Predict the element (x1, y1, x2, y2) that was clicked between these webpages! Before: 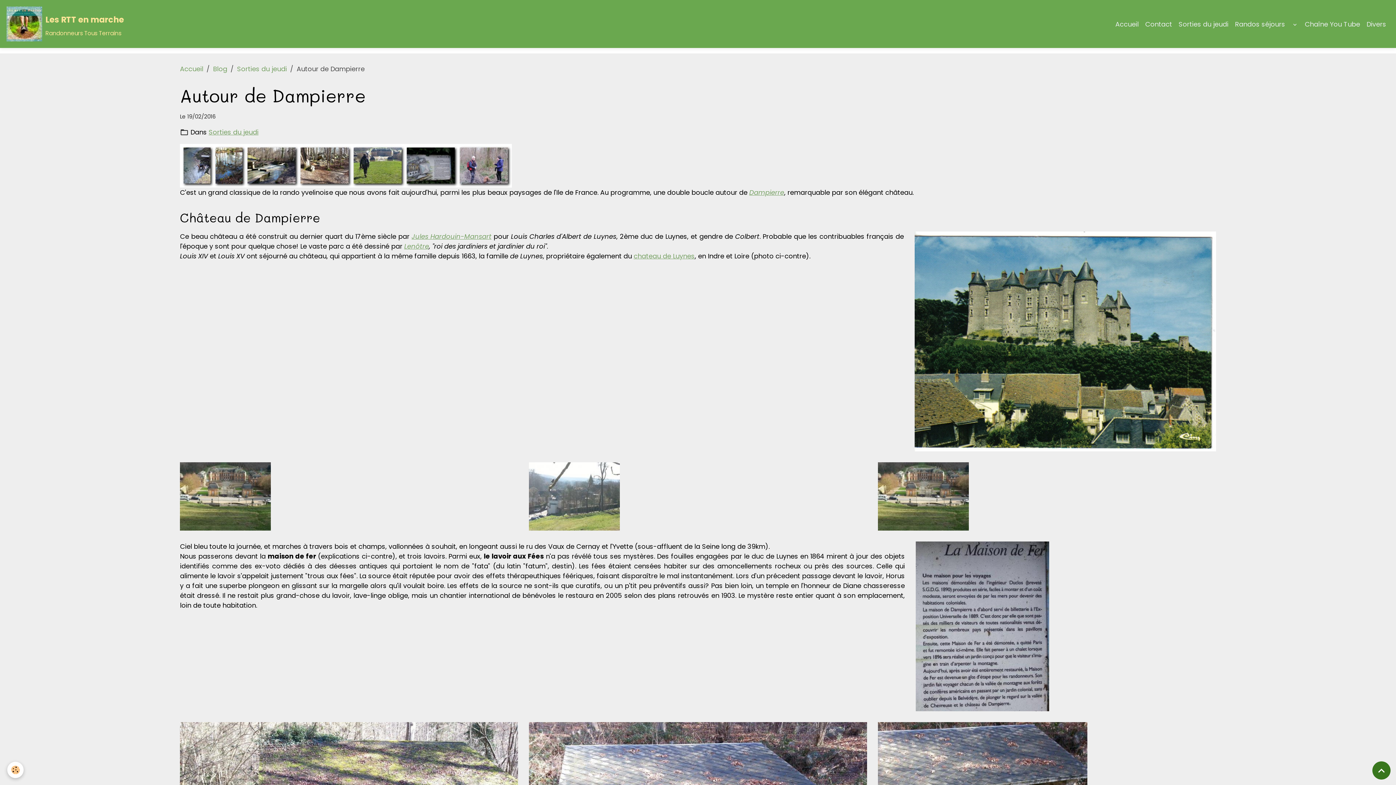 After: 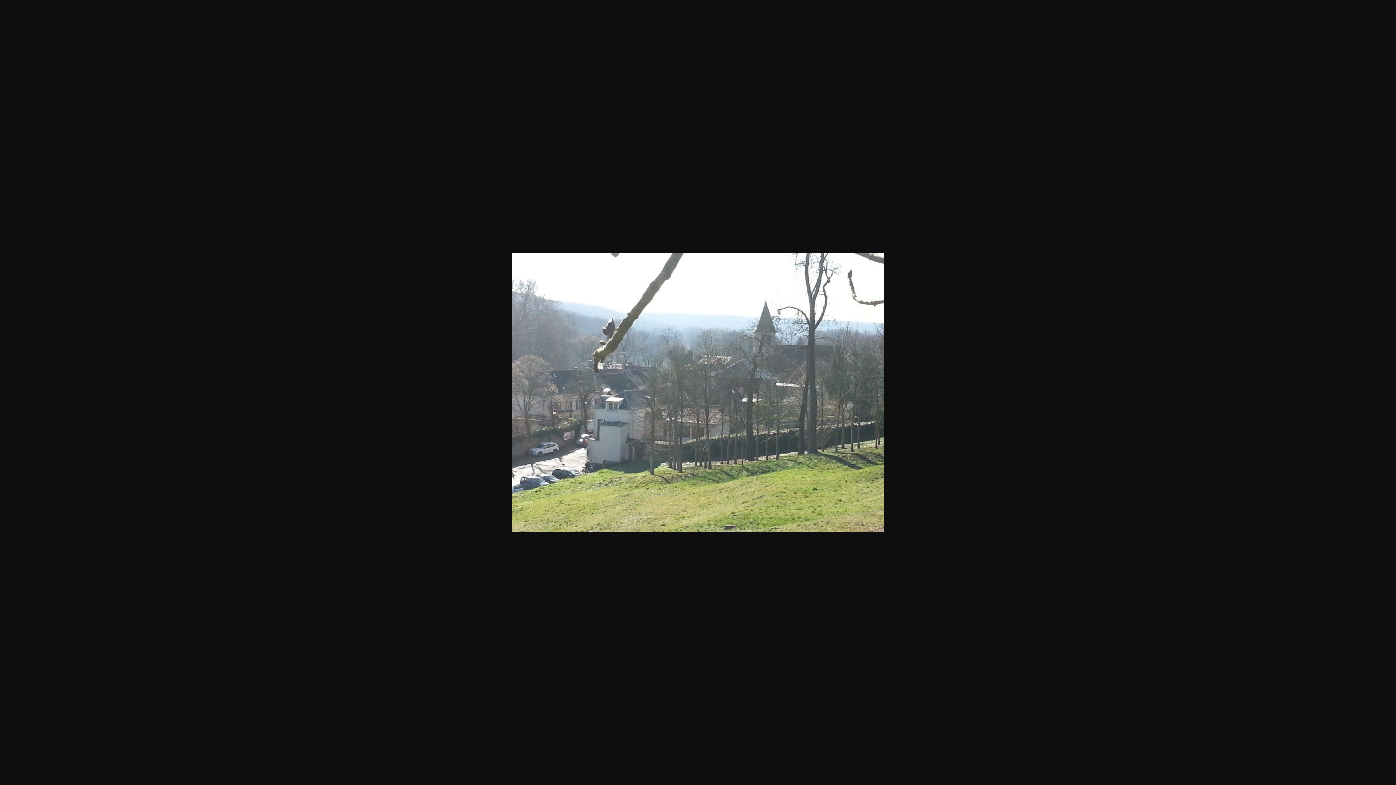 Action: bbox: (529, 491, 620, 500)